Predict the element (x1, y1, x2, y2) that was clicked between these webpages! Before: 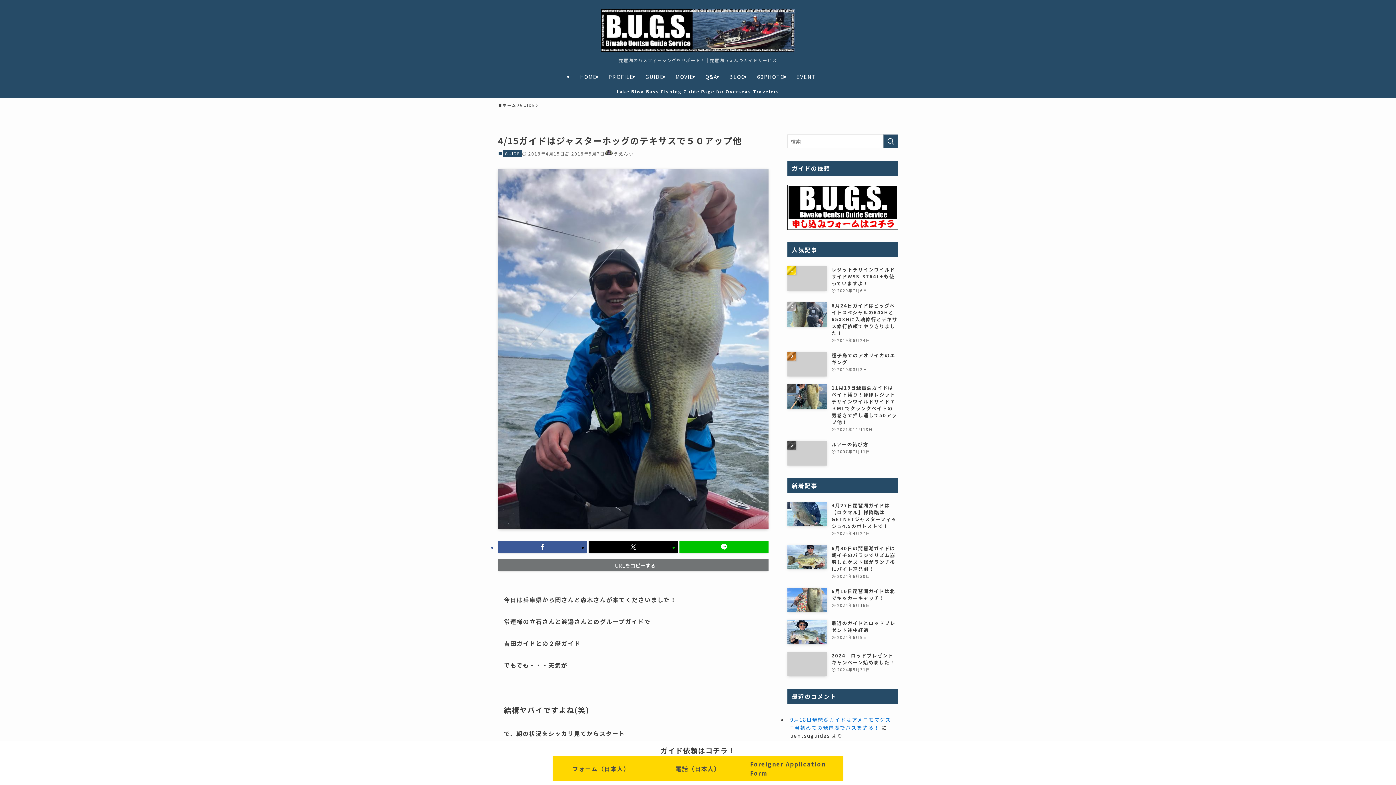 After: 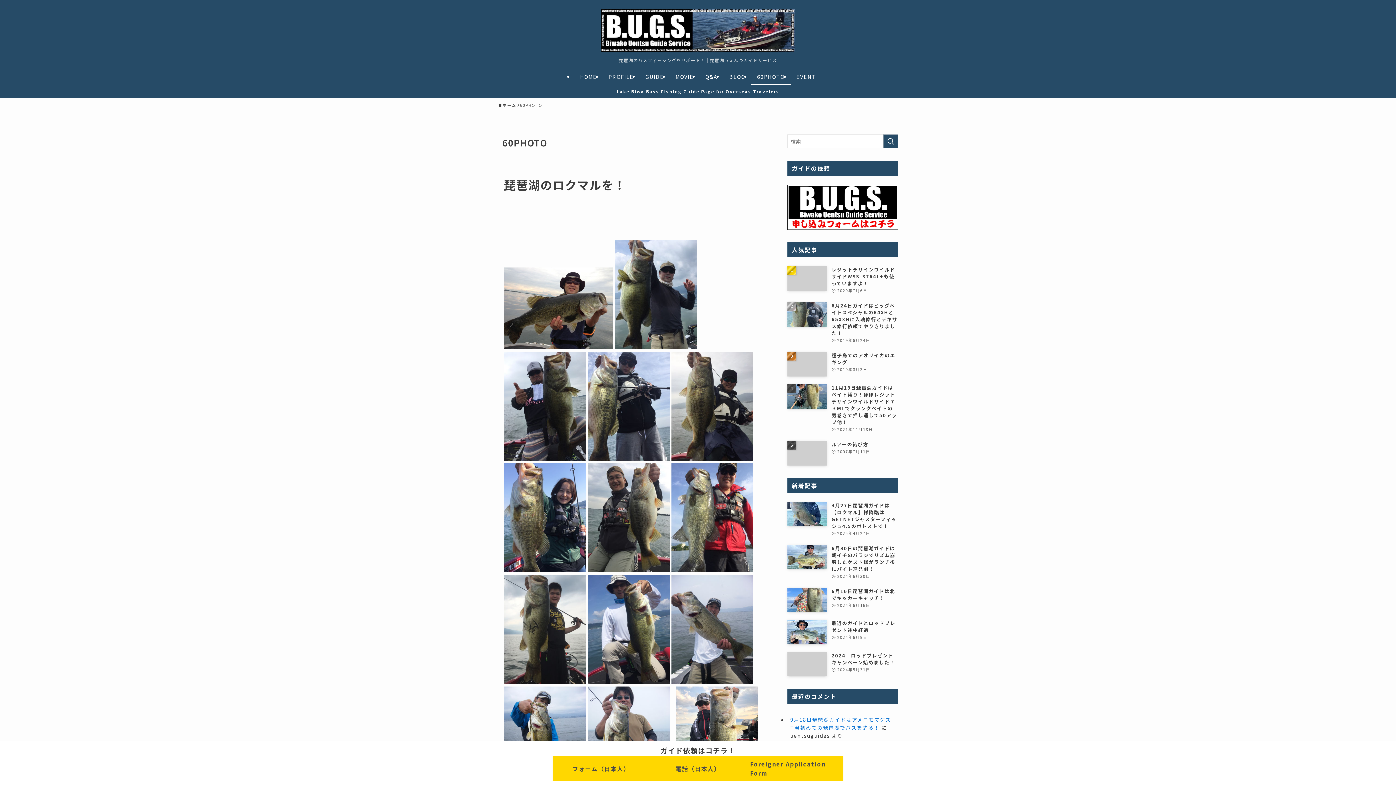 Action: bbox: (751, 68, 790, 85) label: 60PHOTO